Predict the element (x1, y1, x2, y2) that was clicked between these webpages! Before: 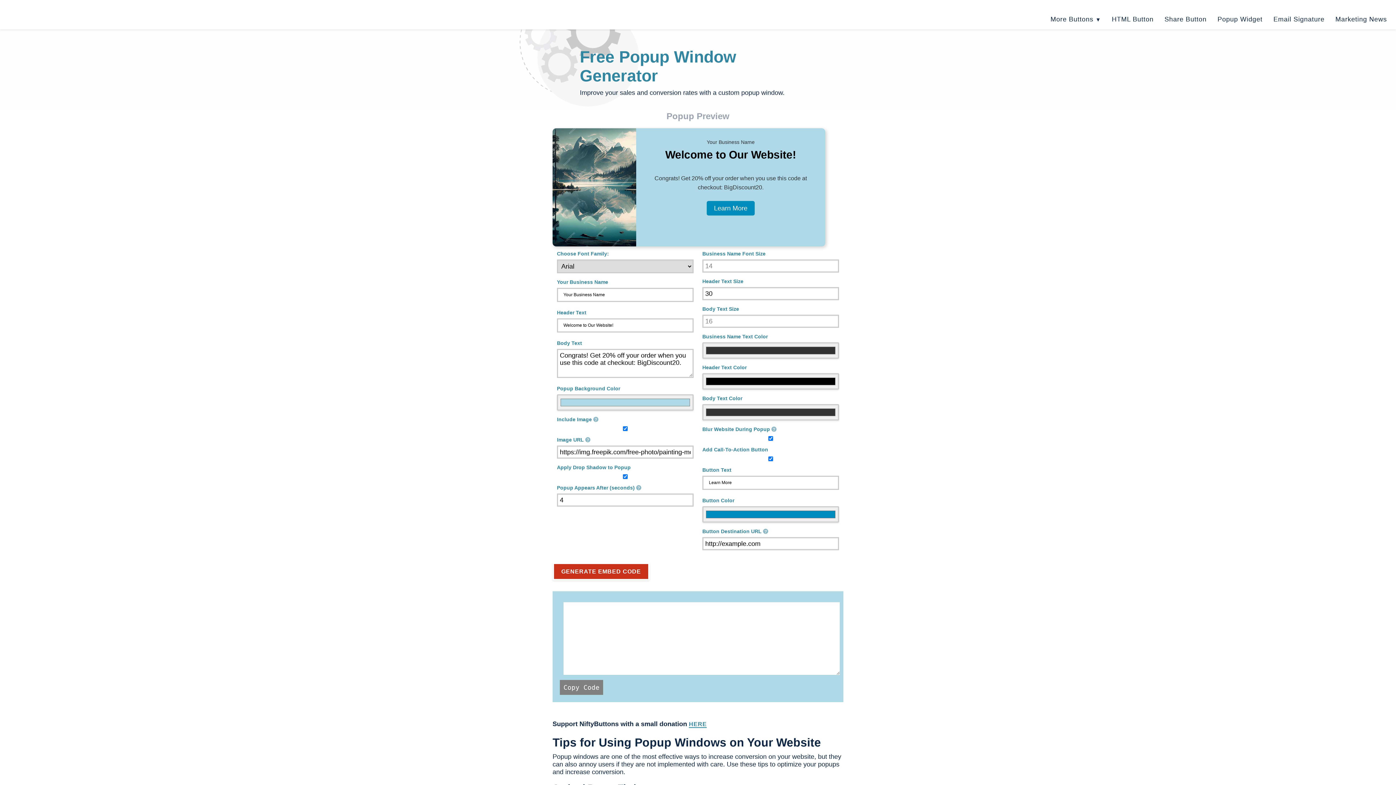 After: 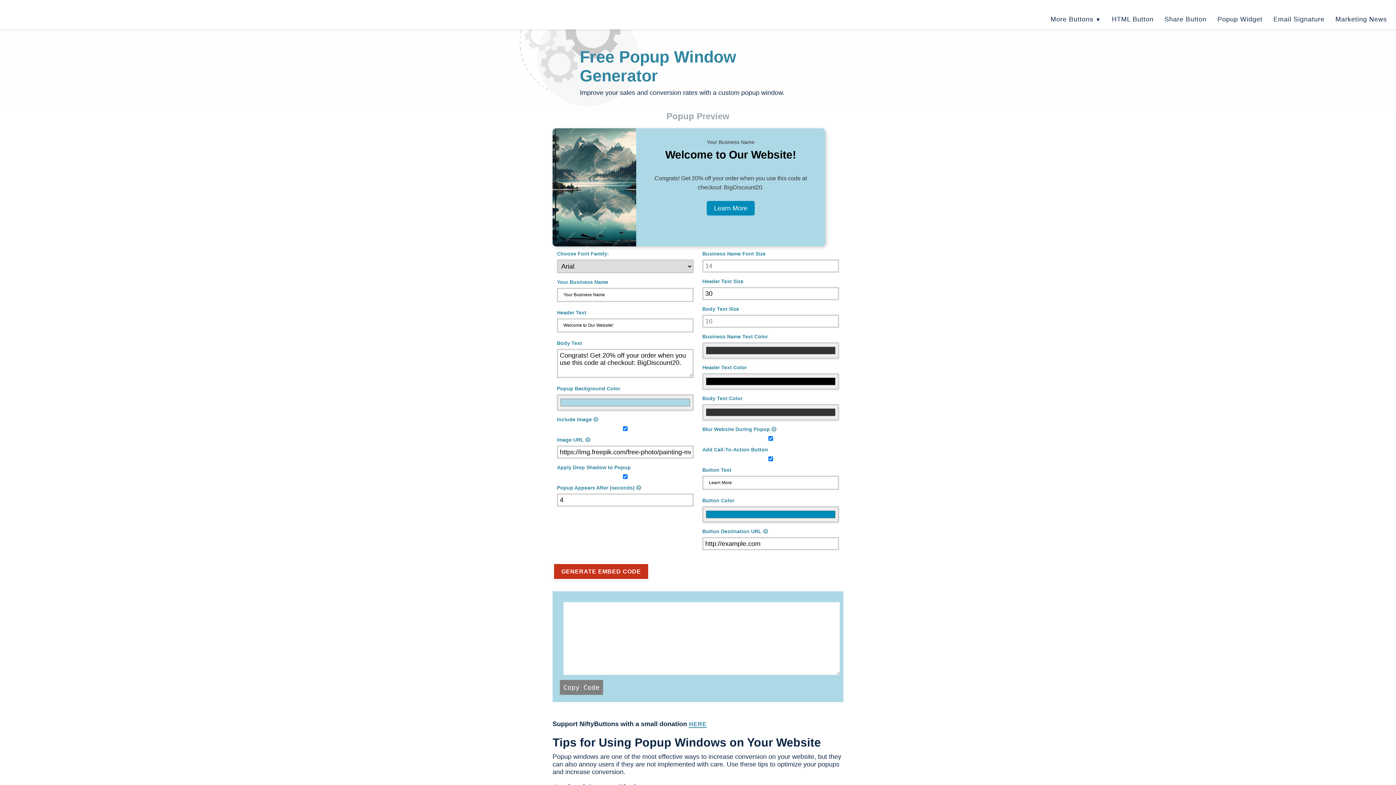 Action: label: Popup Widget bbox: (1212, 13, 1268, 24)